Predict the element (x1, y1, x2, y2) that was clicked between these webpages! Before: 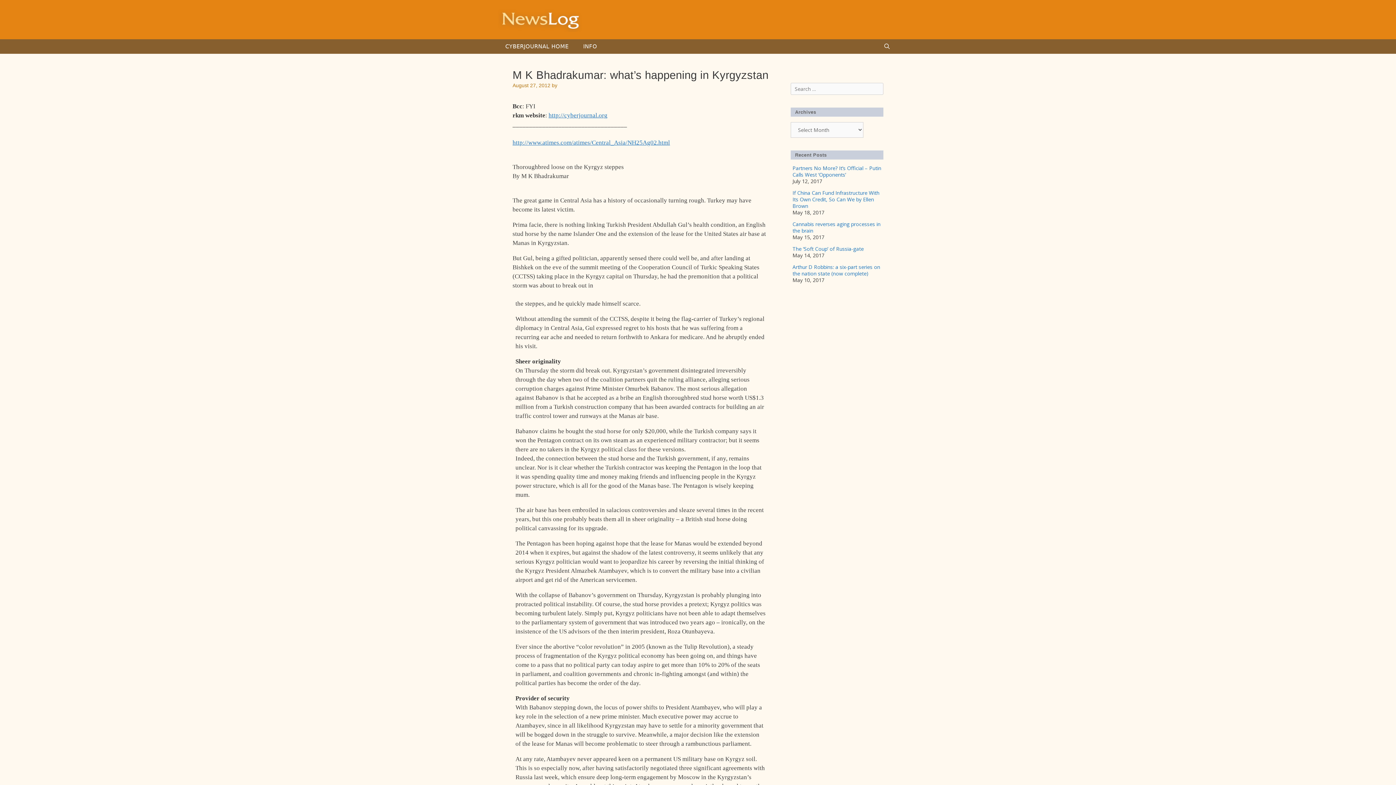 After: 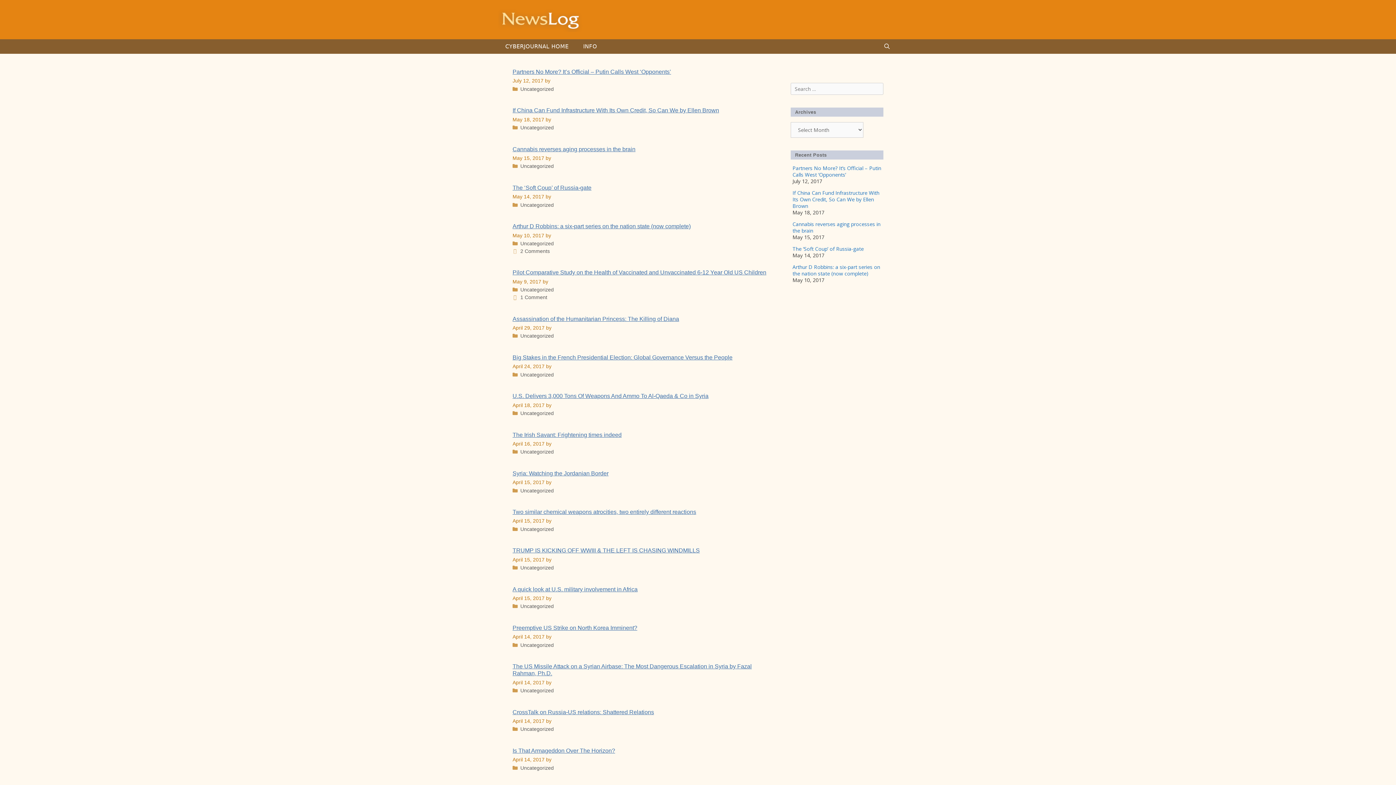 Action: bbox: (498, 15, 583, 22)